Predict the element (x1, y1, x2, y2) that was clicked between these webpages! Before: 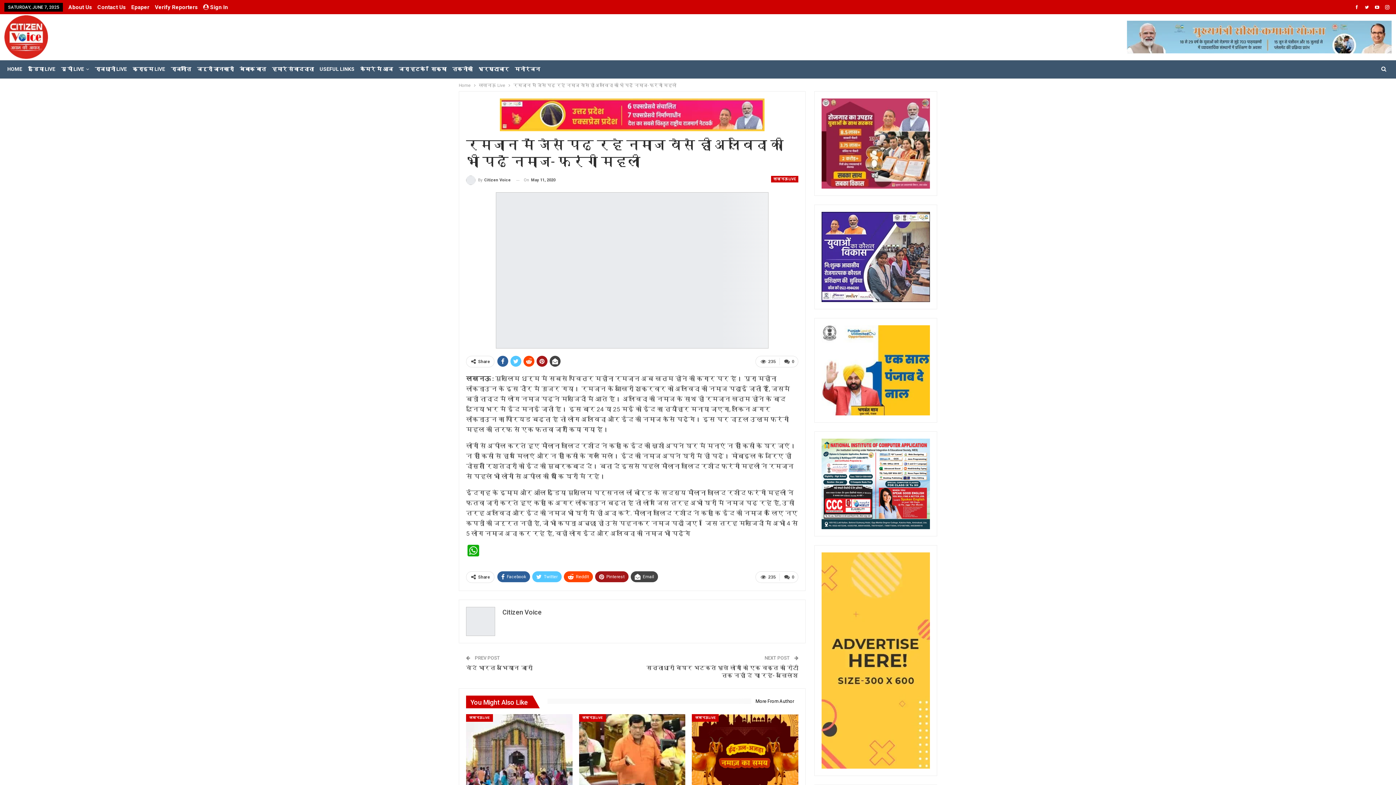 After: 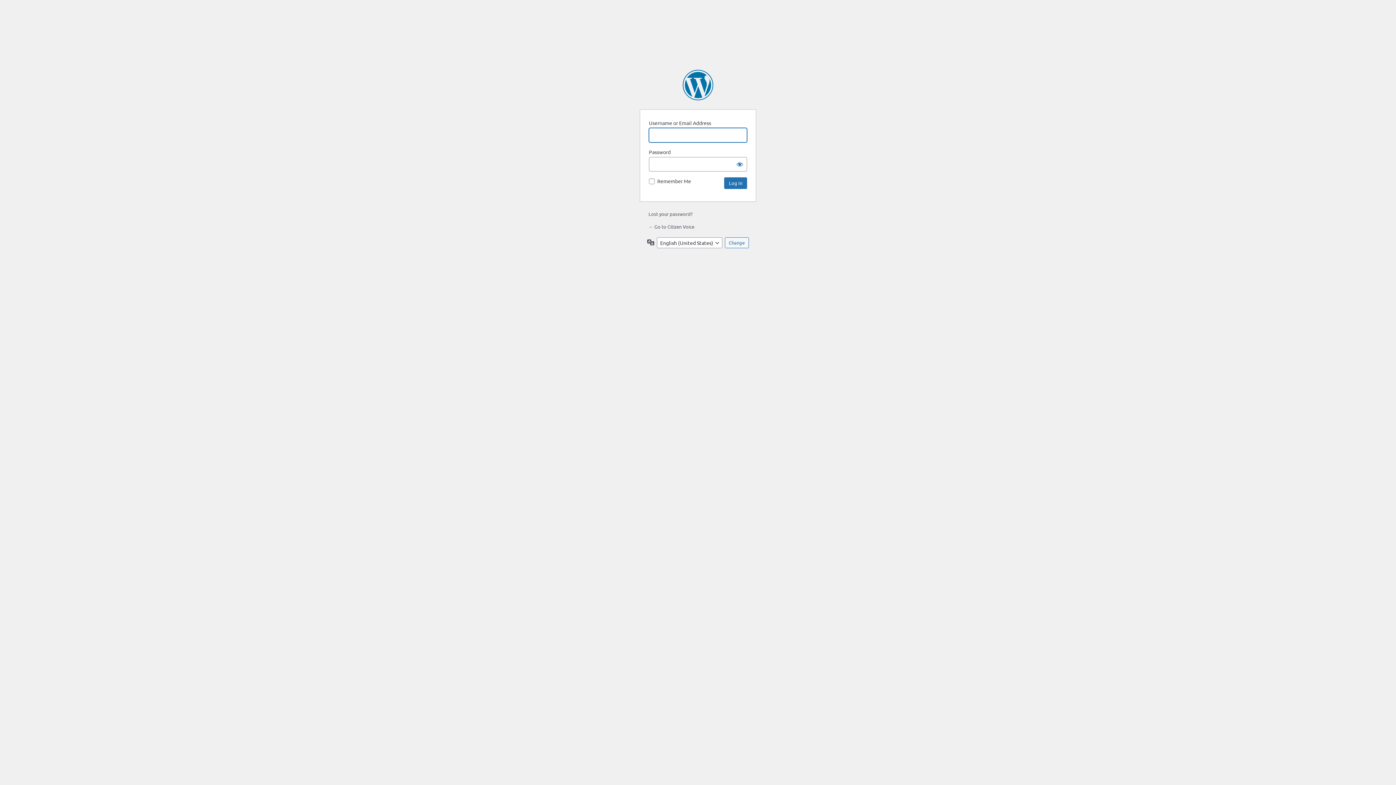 Action: label: Sign In bbox: (203, 4, 228, 10)